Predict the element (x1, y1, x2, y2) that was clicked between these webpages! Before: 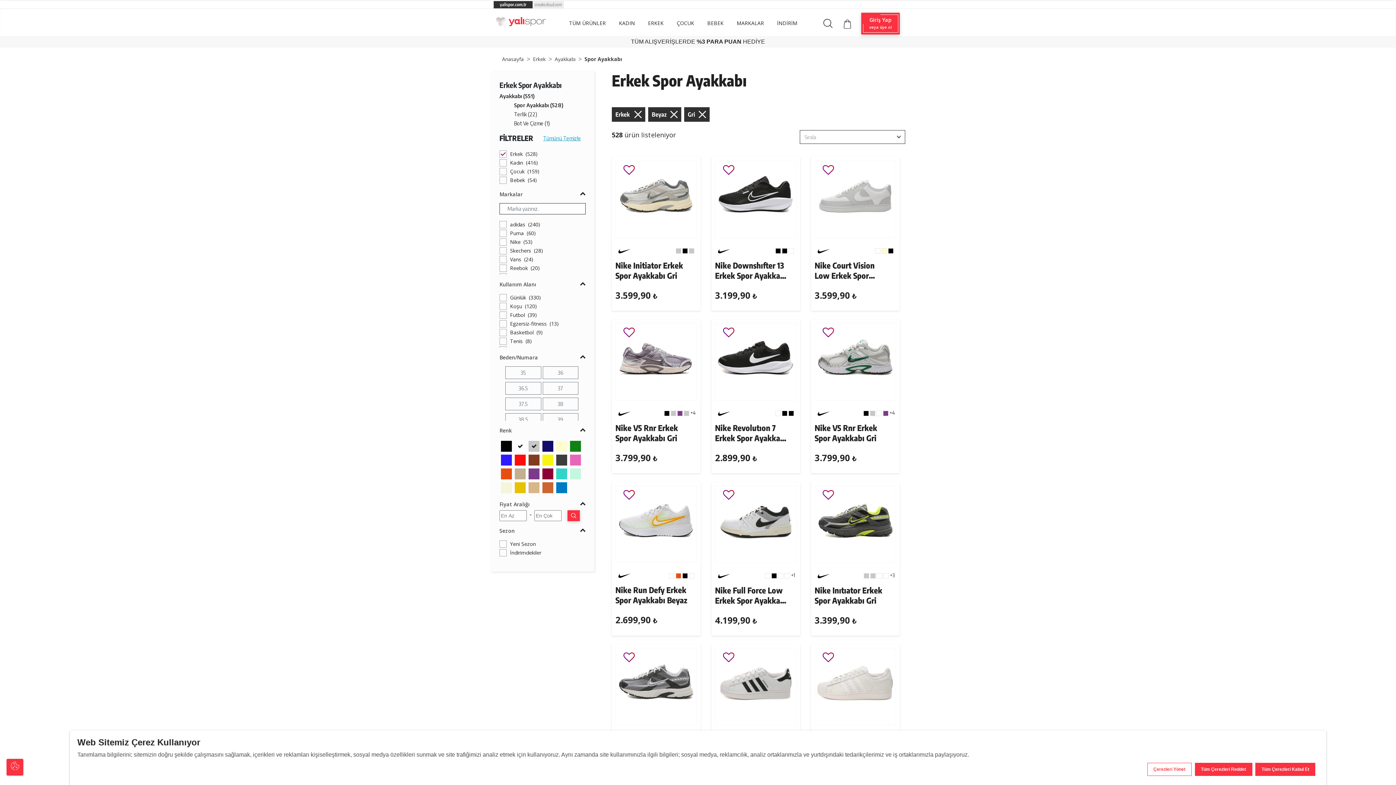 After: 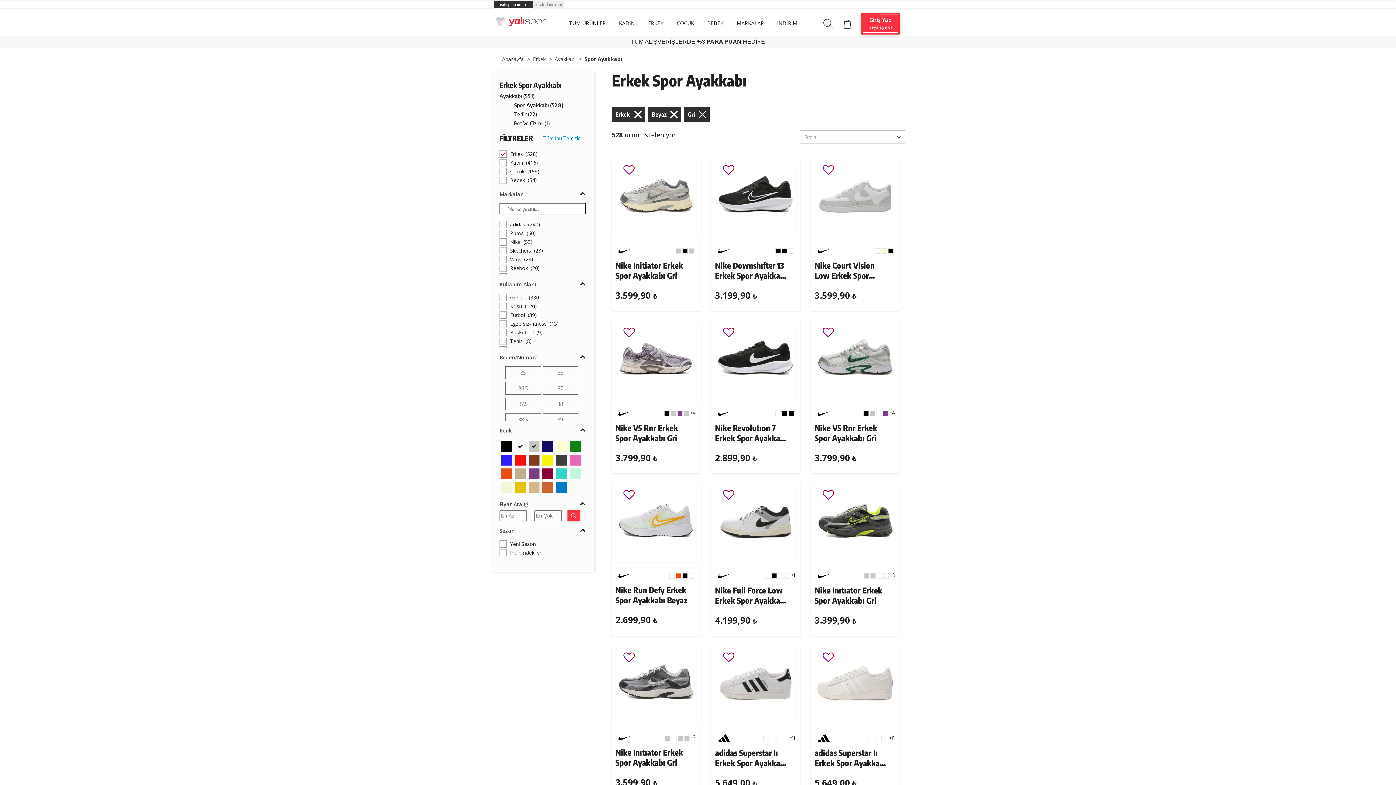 Action: bbox: (1255, 763, 1315, 776) label: Tüm Çerezleri Kabul Et